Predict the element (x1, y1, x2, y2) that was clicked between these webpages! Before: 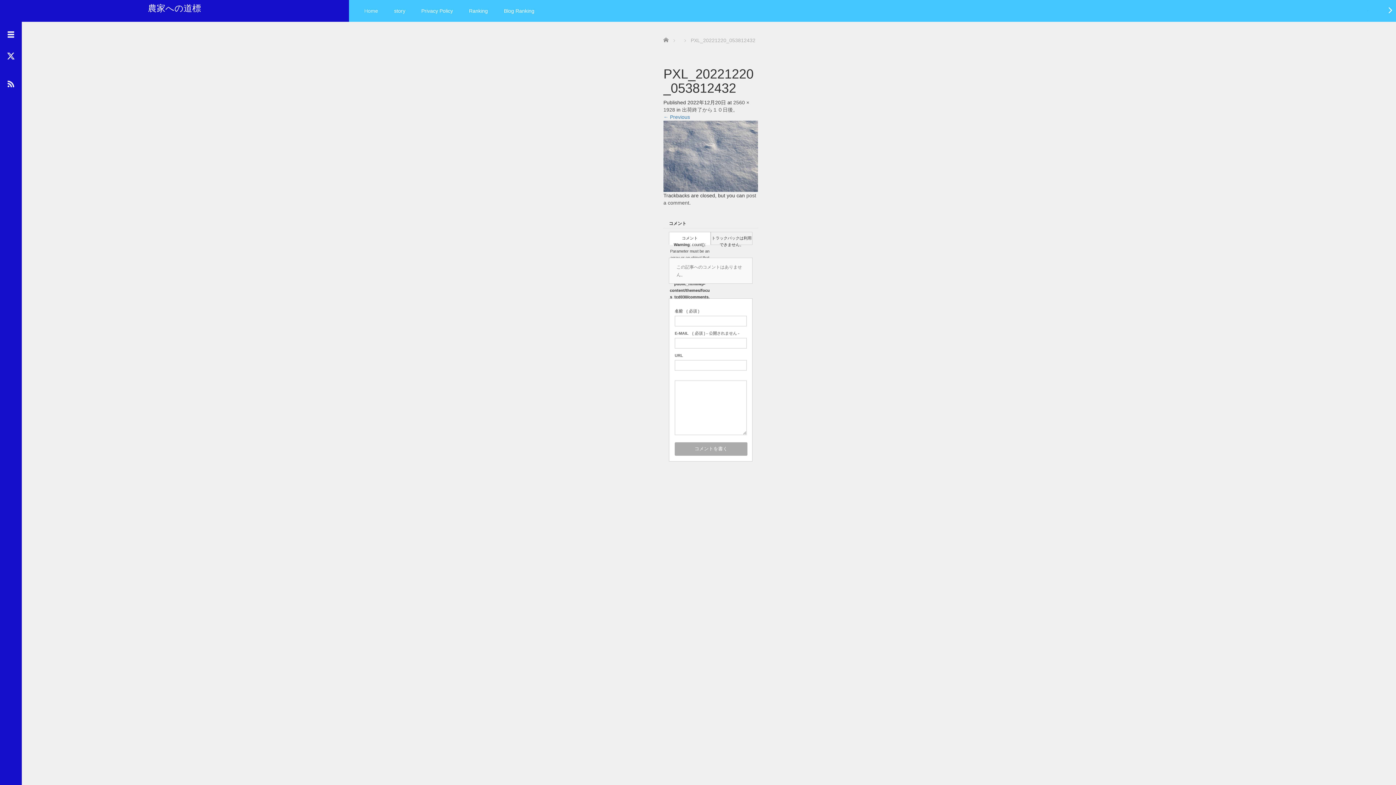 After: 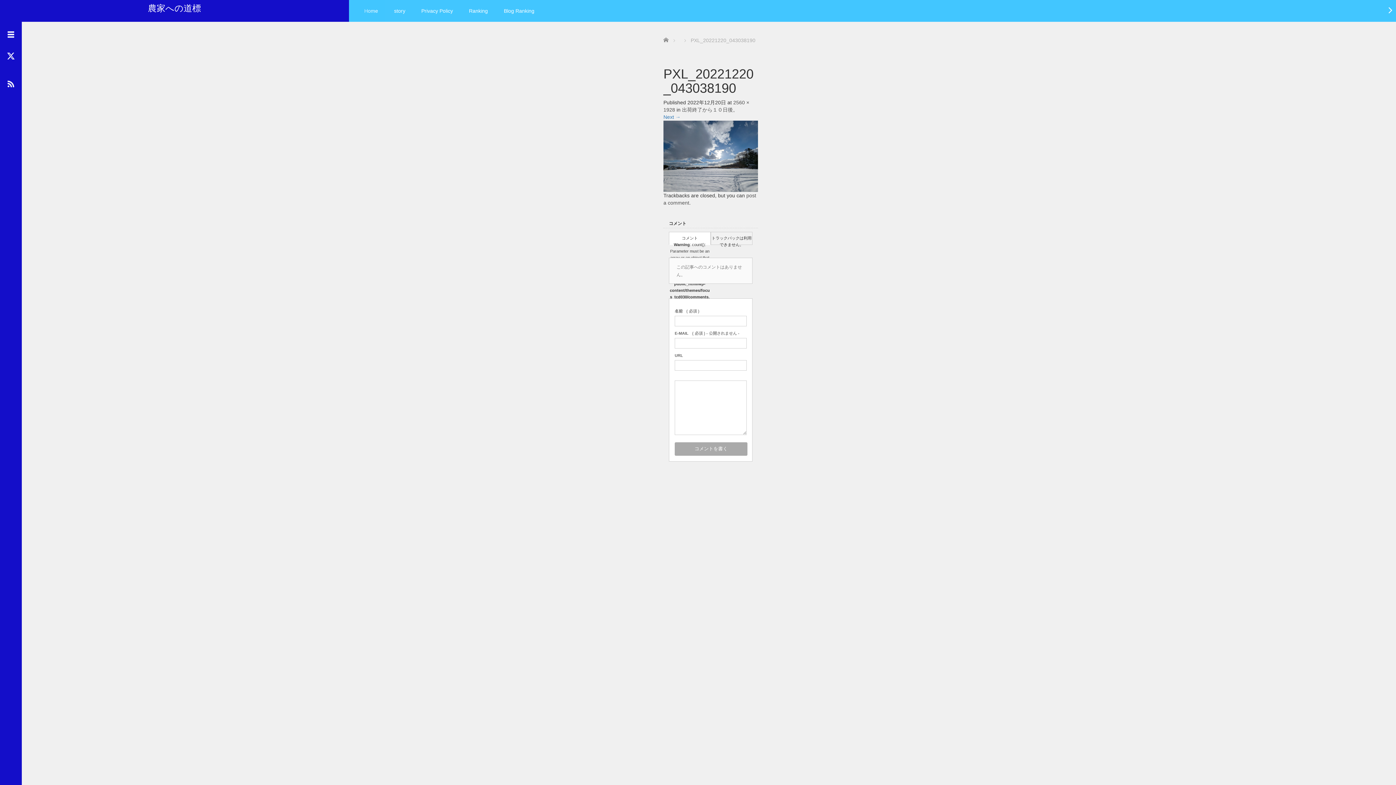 Action: bbox: (663, 114, 690, 120) label: ← Previous